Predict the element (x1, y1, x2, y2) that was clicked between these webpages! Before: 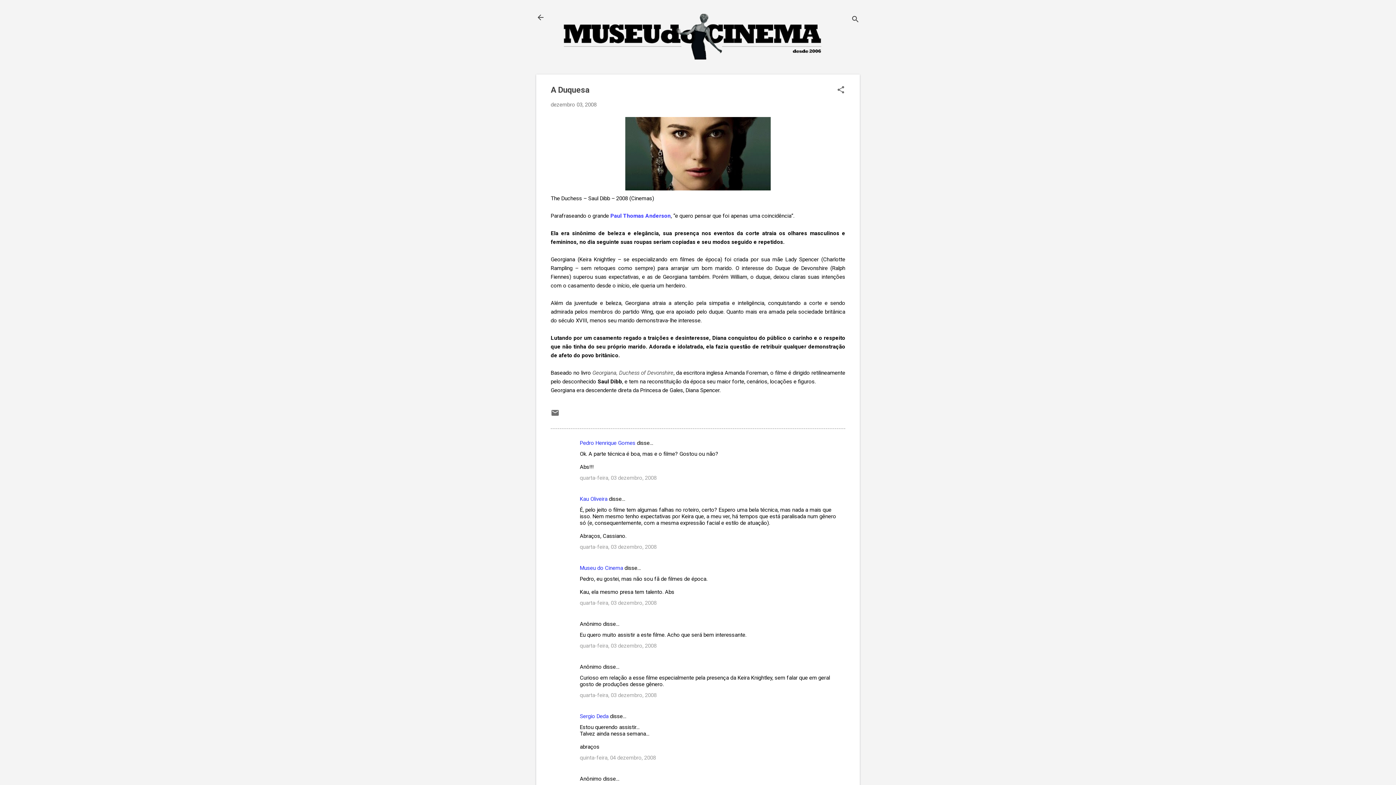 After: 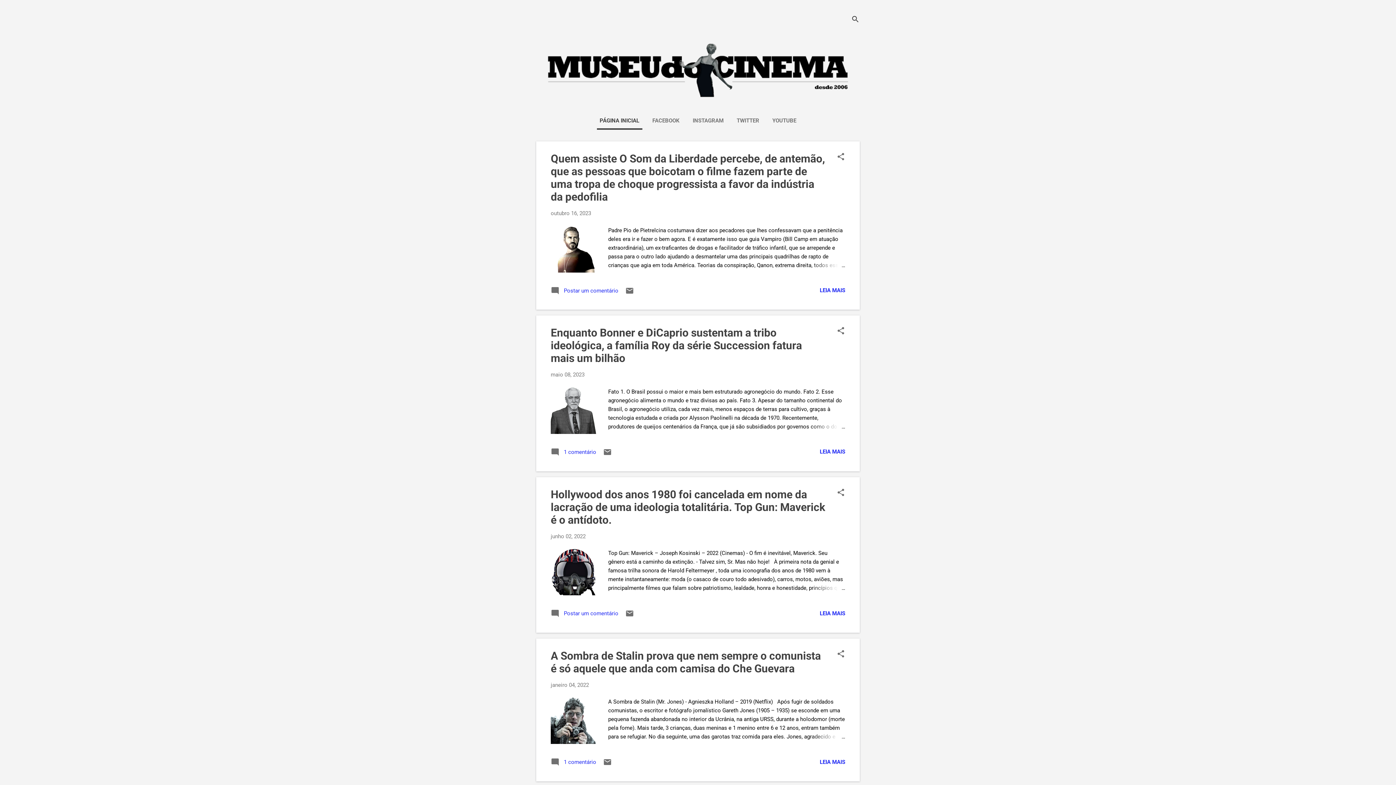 Action: bbox: (536, 13, 545, 23)